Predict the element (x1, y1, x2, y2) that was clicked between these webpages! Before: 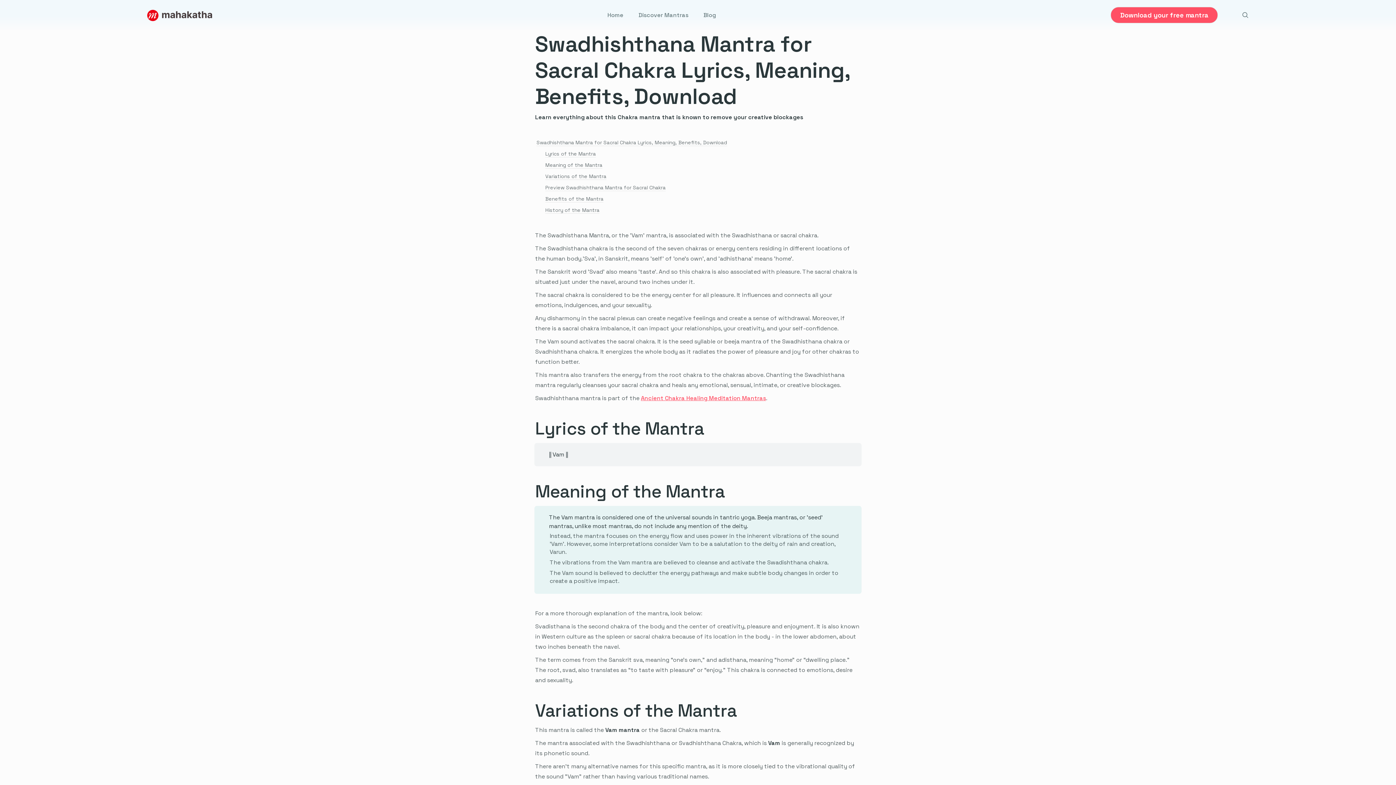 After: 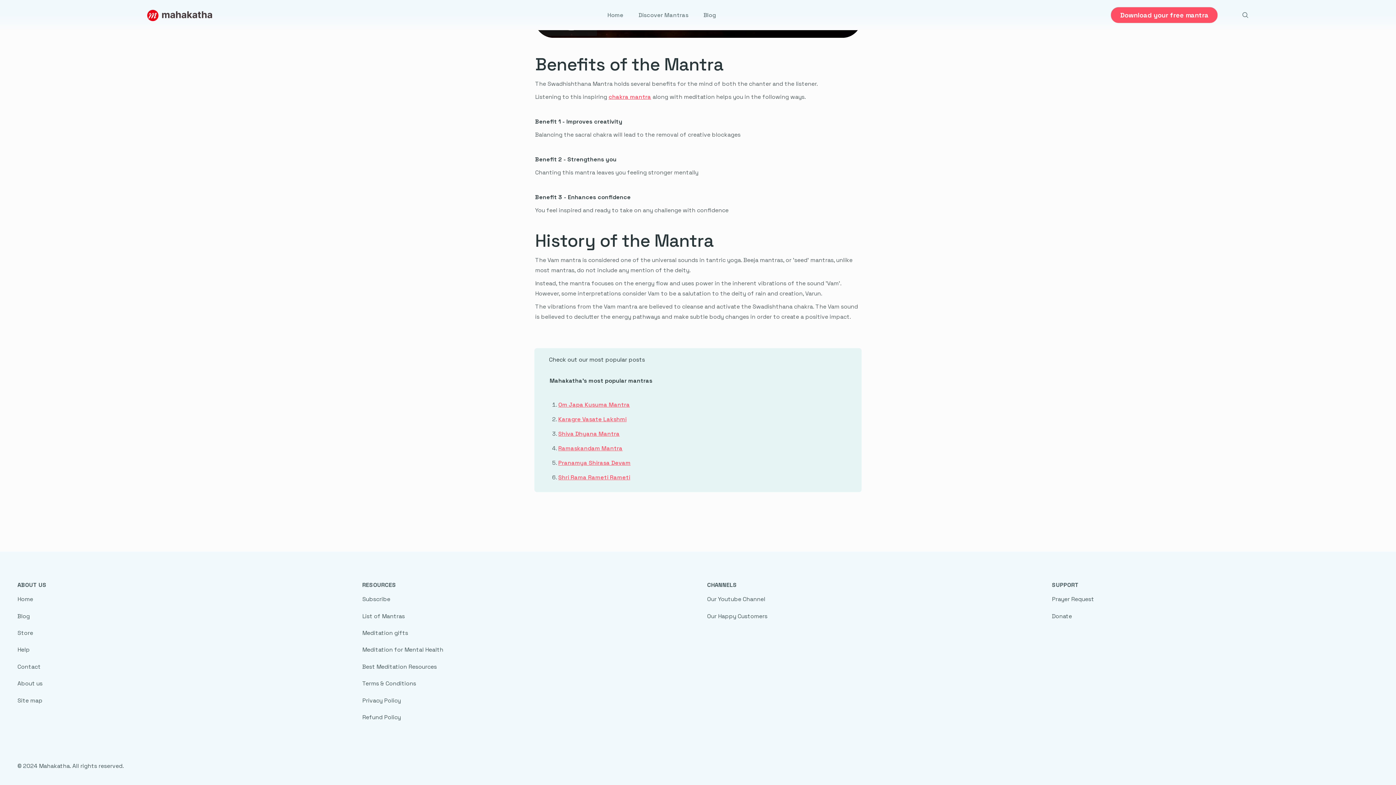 Action: bbox: (534, 193, 861, 204) label: Benefits of the Mantra